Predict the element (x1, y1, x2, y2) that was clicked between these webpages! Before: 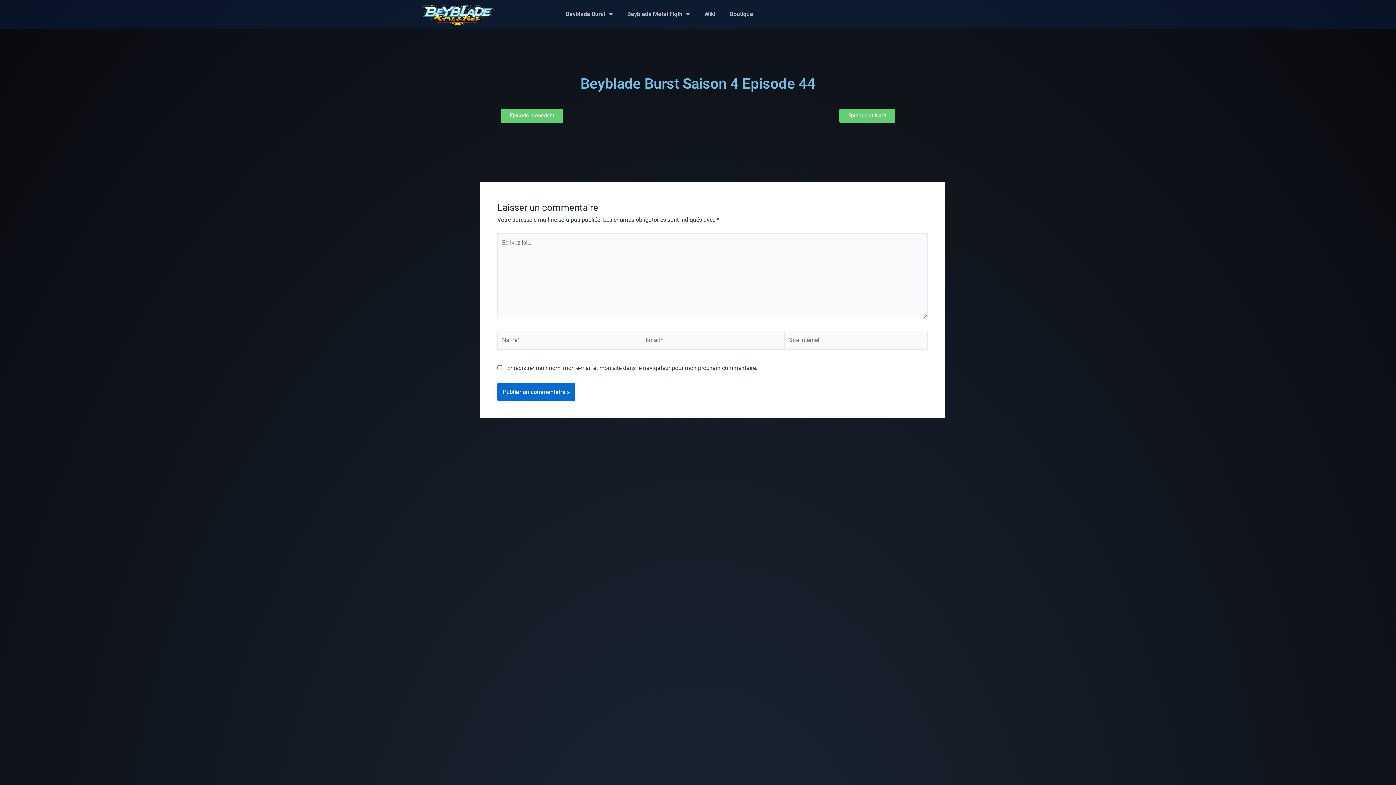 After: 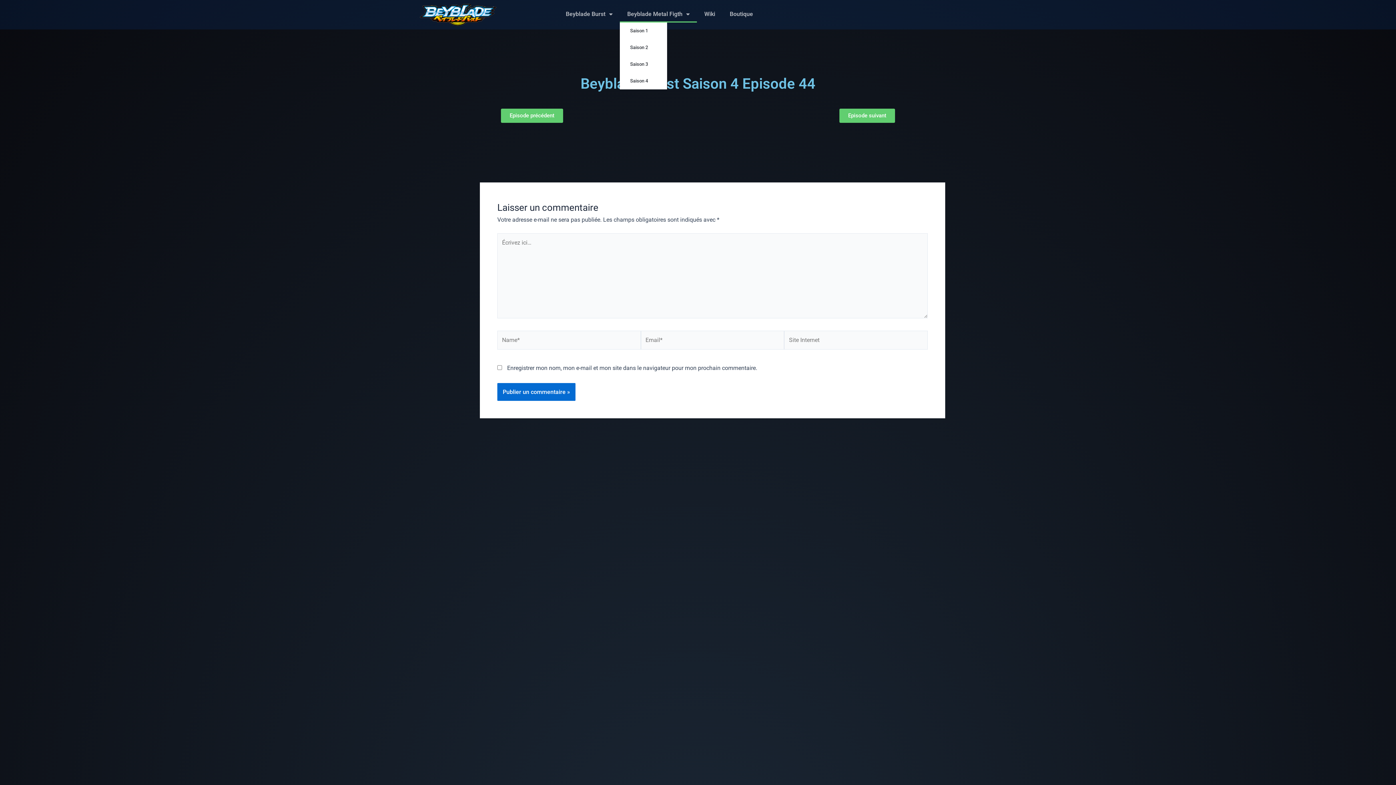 Action: bbox: (620, 5, 697, 22) label: Beyblade Metal Figth